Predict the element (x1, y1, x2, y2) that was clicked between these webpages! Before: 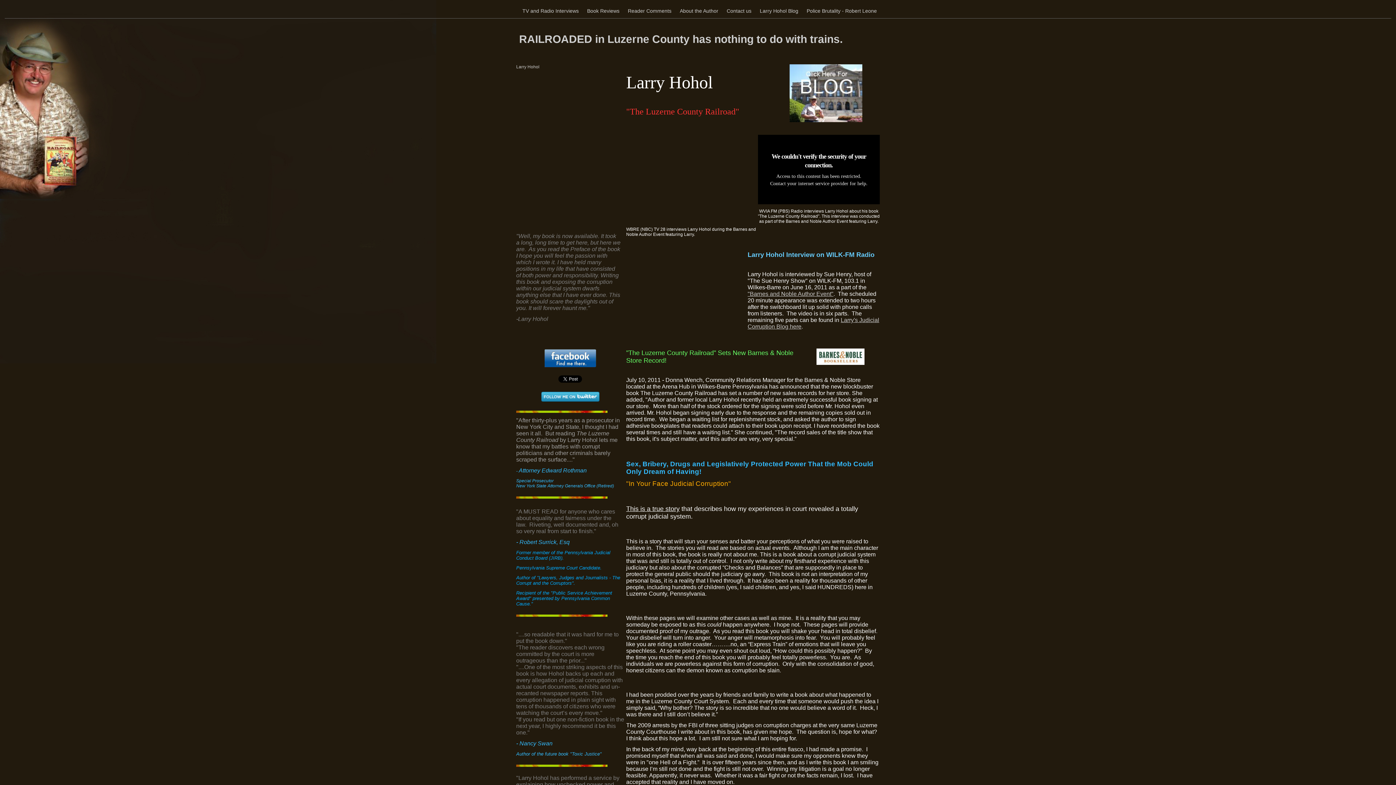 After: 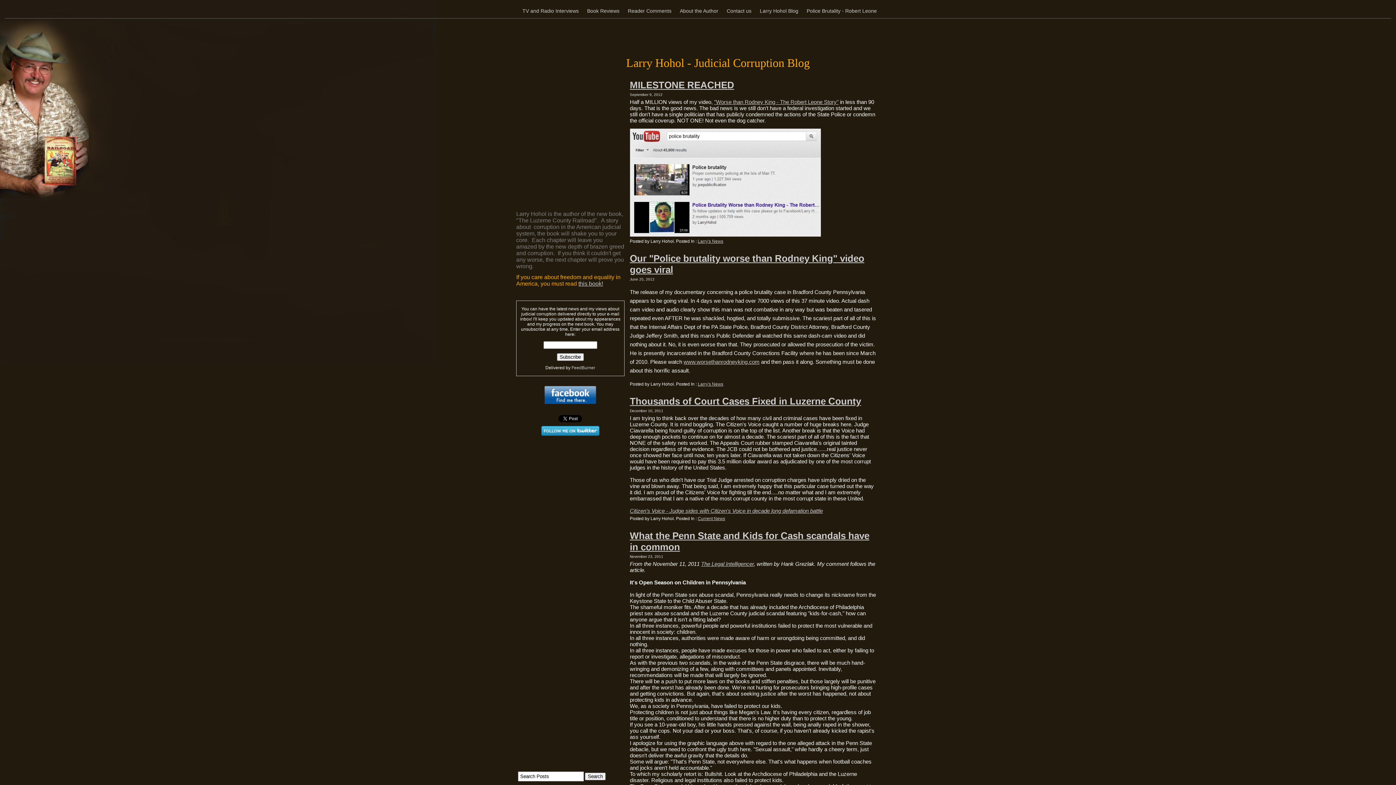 Action: label: Larry Hohol Blog bbox: (760, 8, 798, 13)